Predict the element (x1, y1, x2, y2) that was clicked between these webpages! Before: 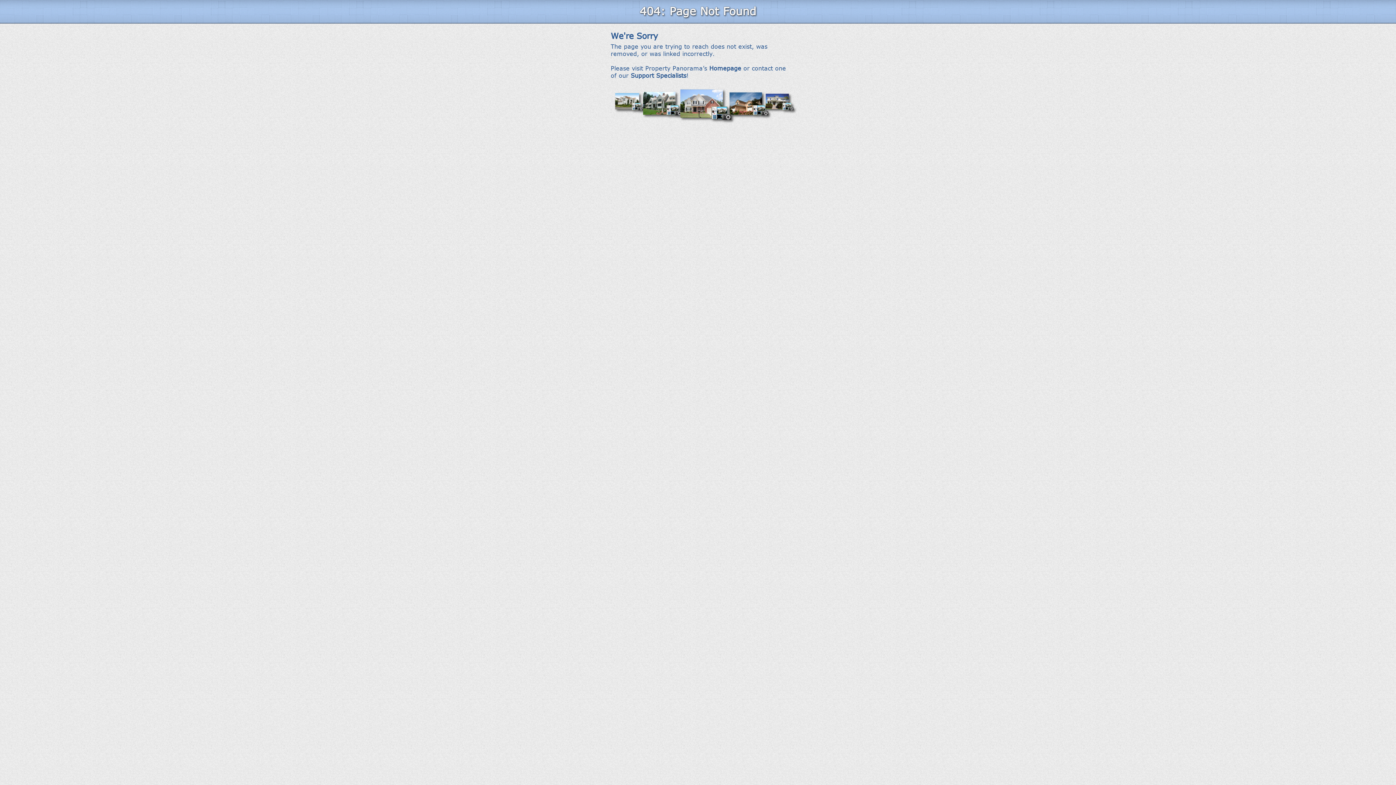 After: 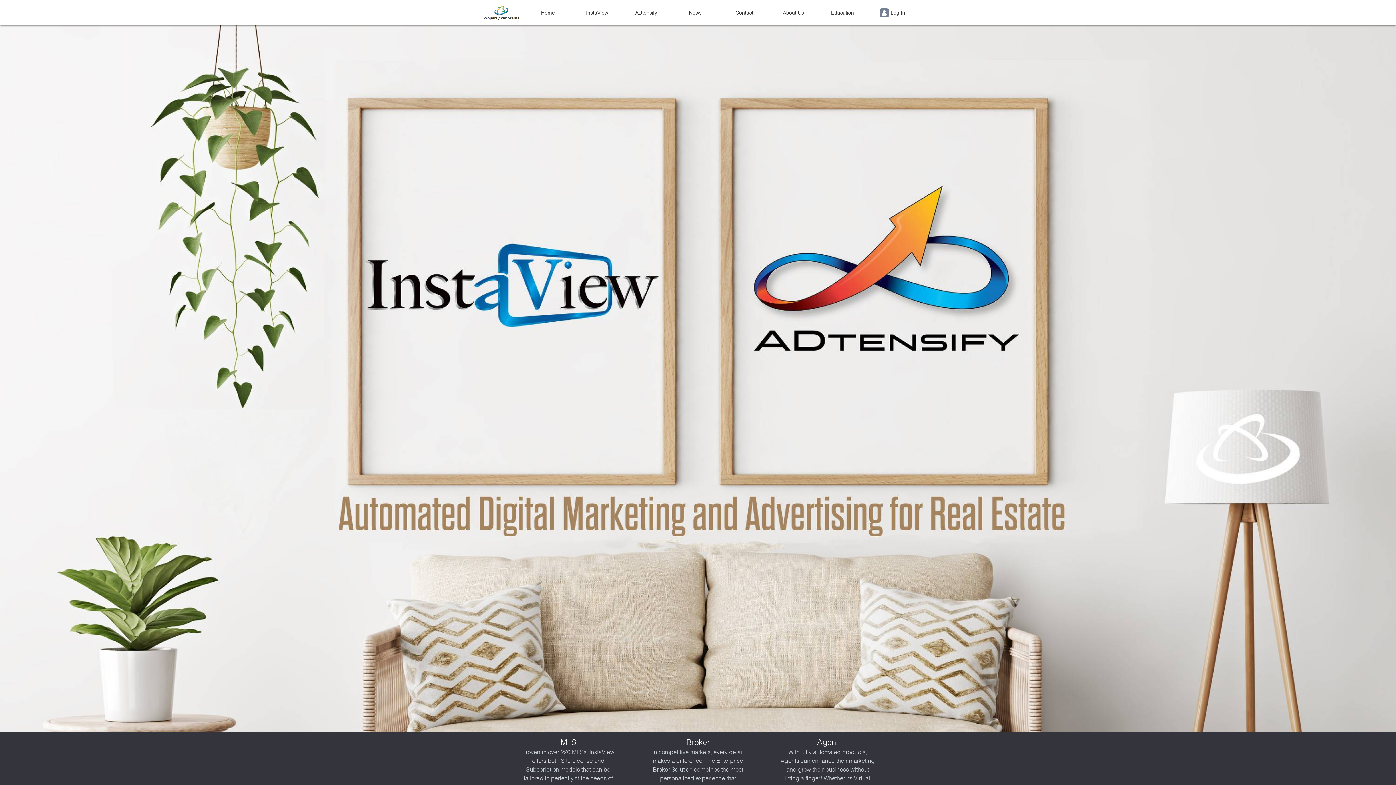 Action: label: Homepage bbox: (709, 64, 741, 71)